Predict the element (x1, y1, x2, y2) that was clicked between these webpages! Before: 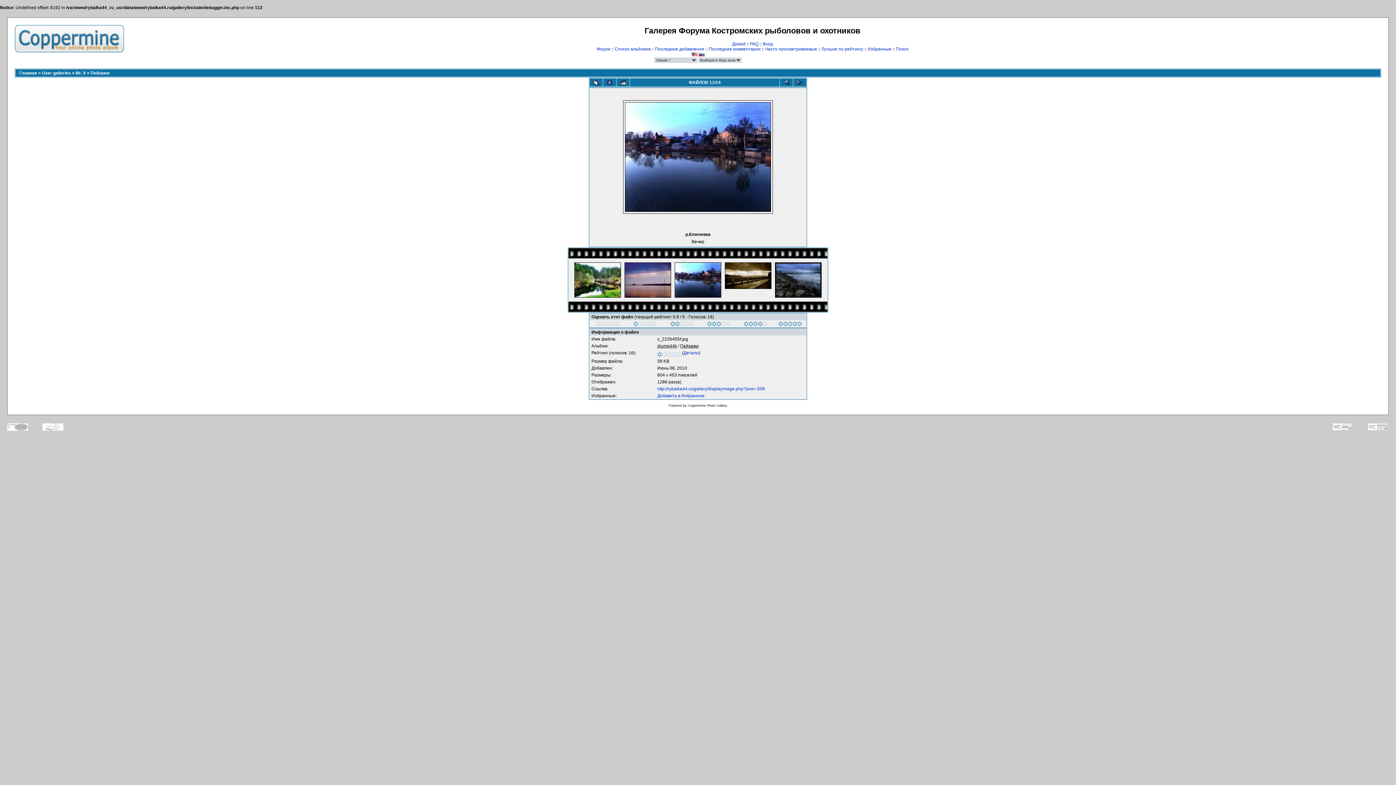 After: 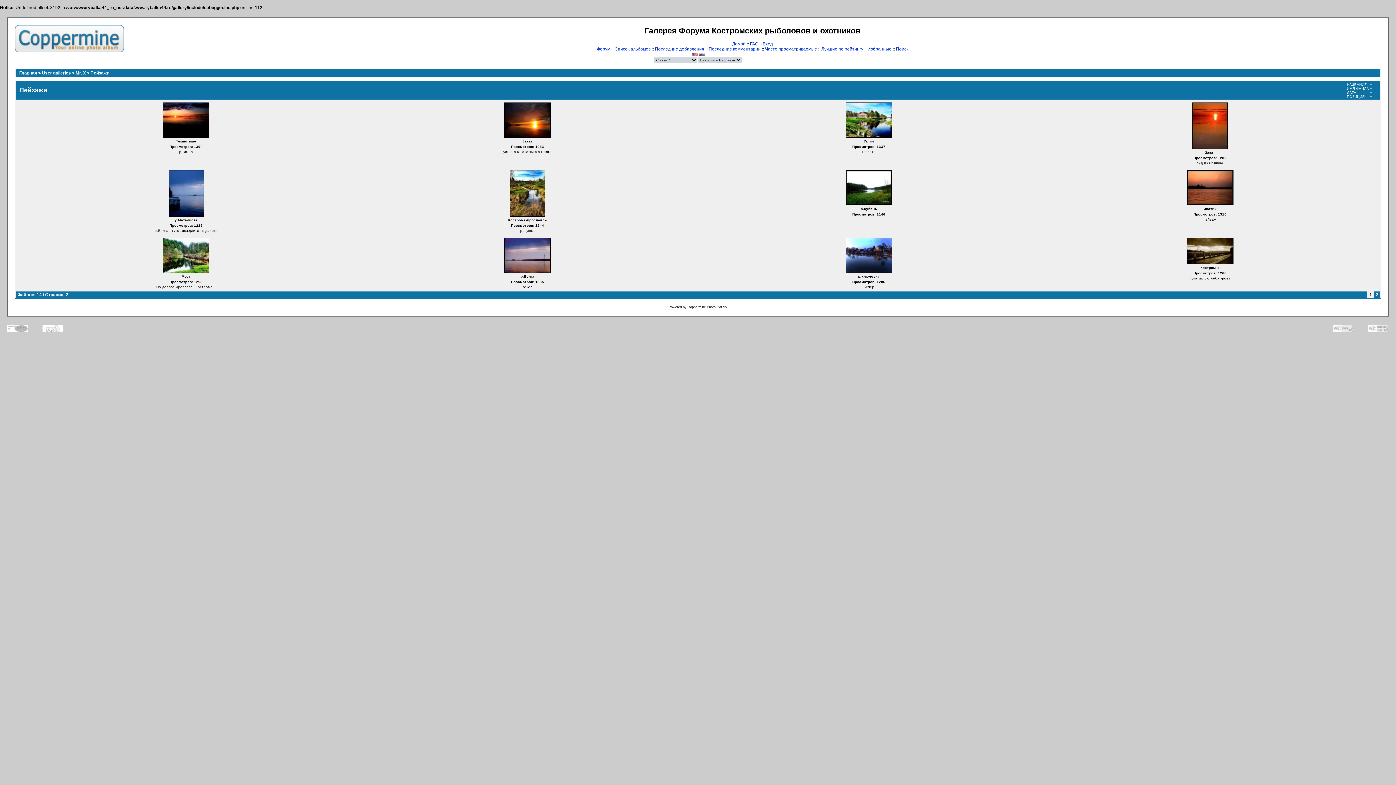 Action: bbox: (680, 343, 698, 348) label: Пейзажи